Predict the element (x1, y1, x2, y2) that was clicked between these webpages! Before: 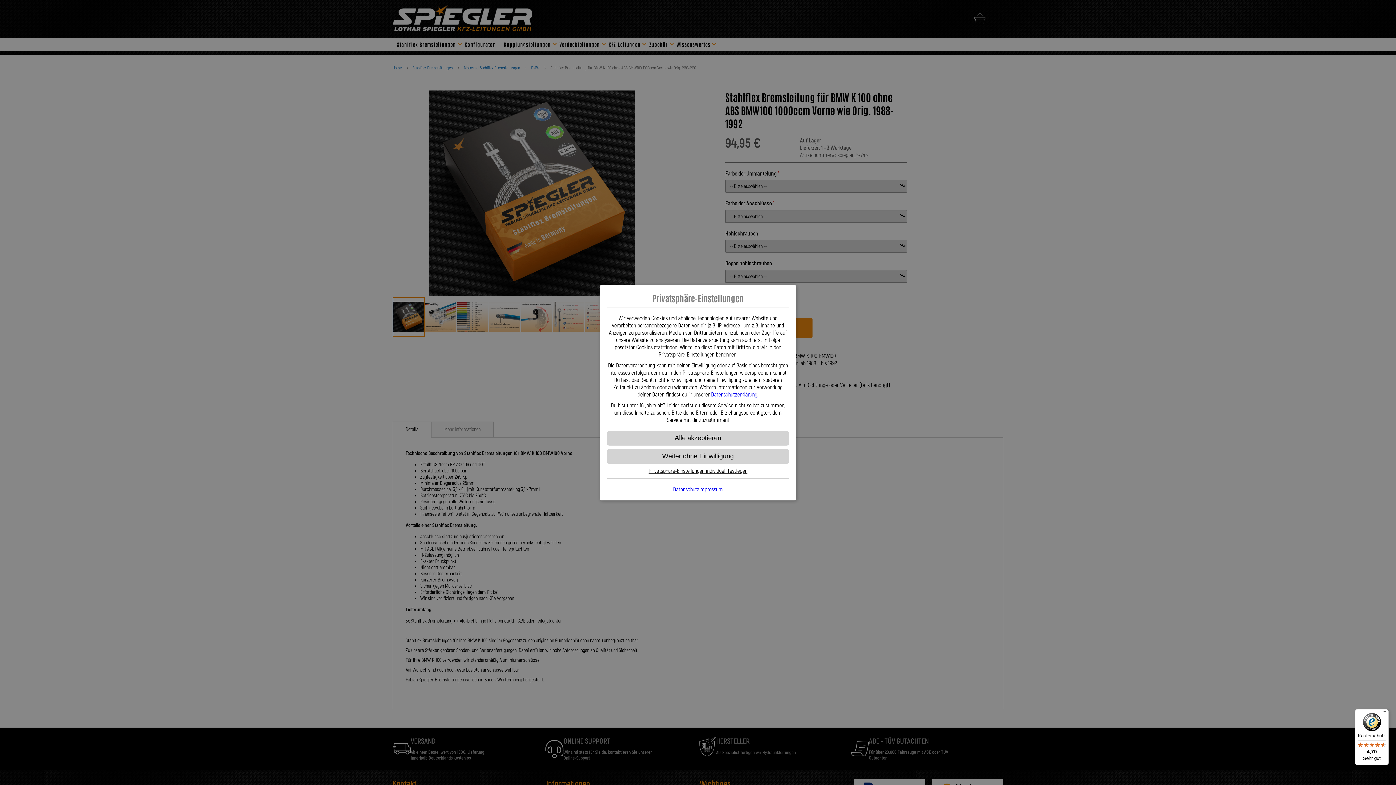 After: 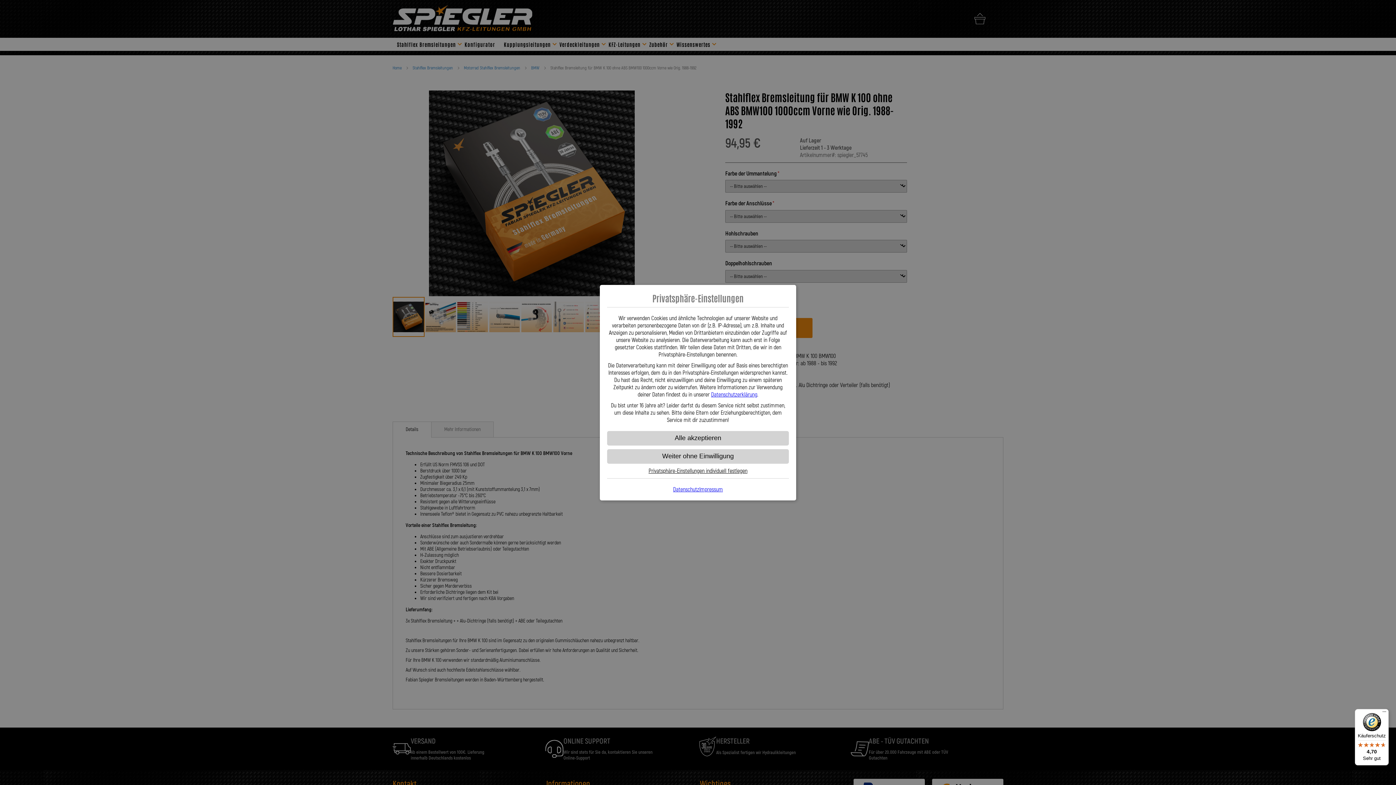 Action: bbox: (673, 486, 699, 493) label: Datenschutz